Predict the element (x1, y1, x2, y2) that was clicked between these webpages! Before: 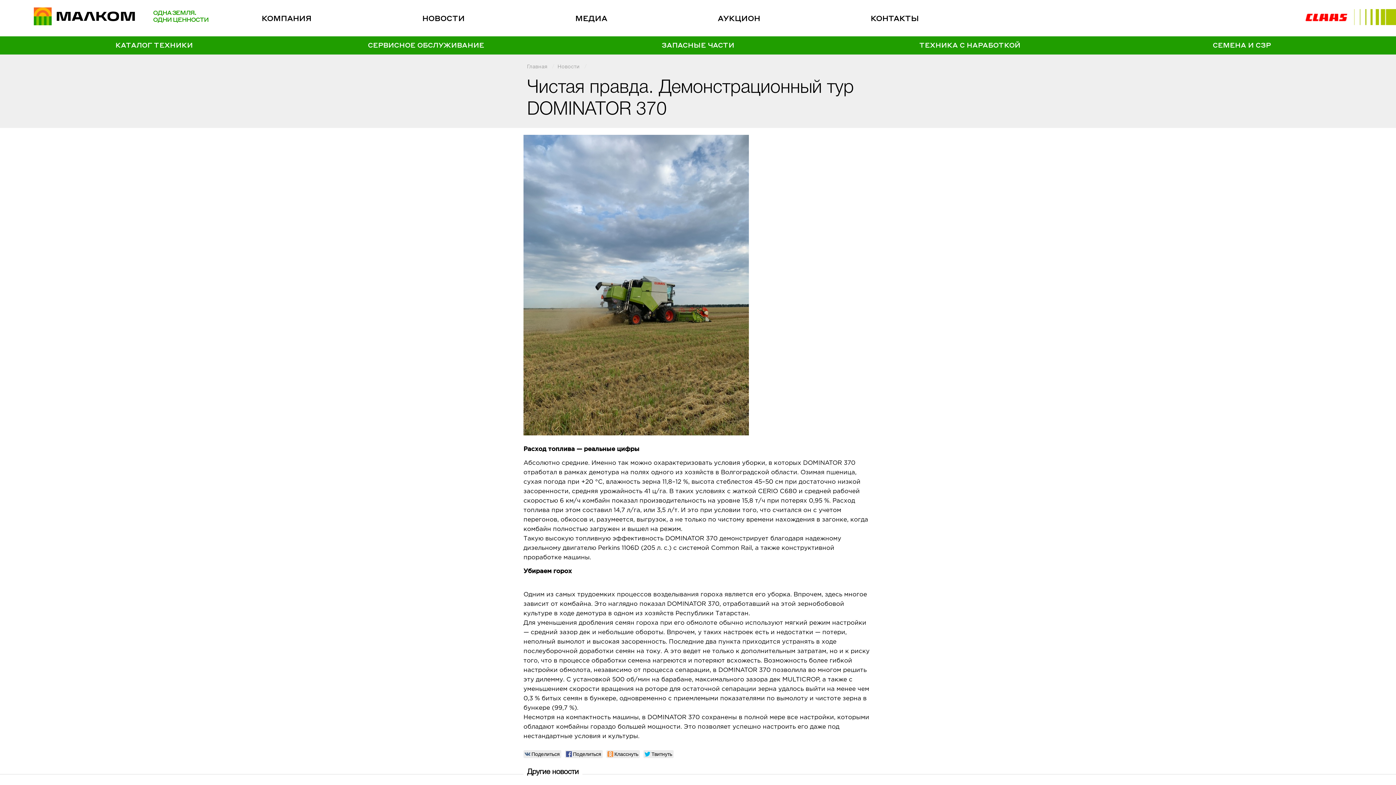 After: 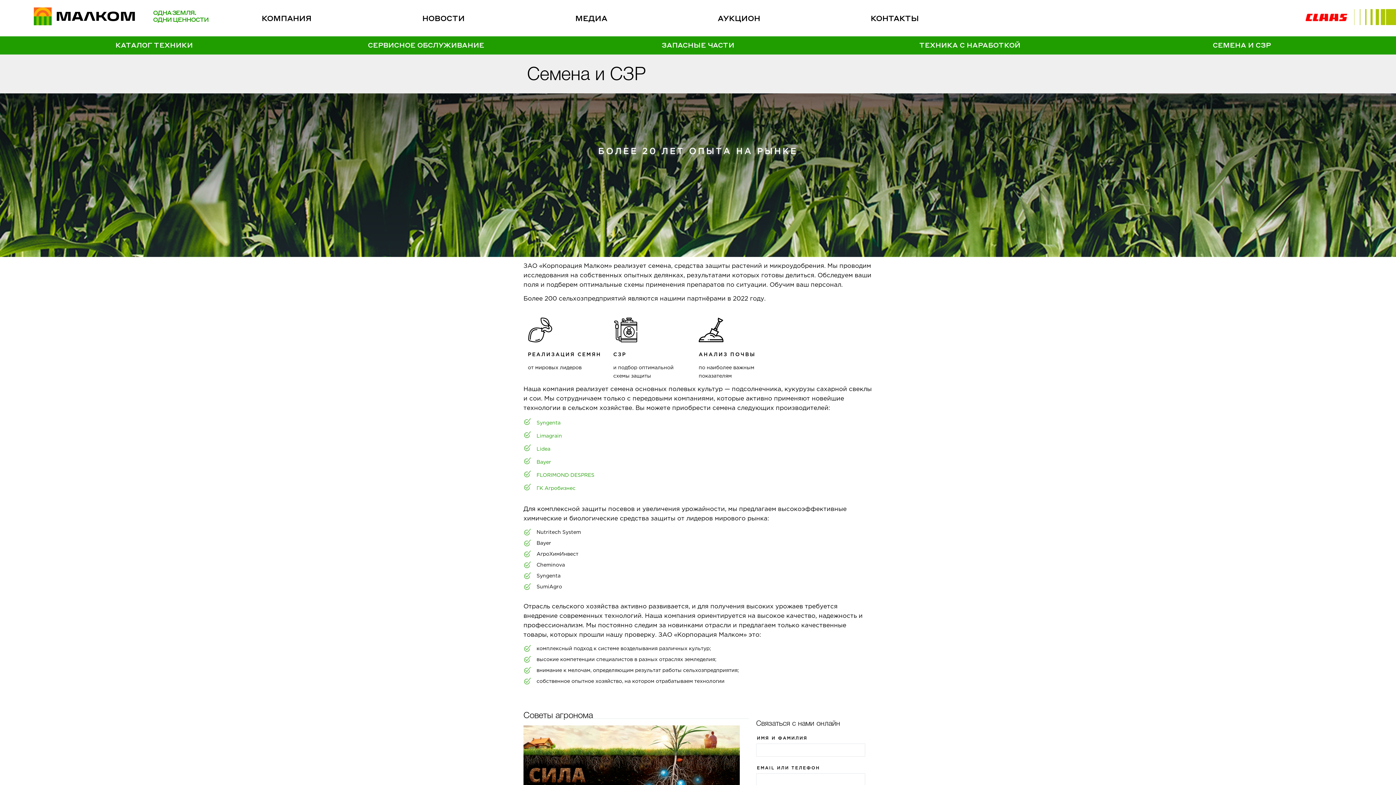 Action: label: СЕМЕНА И СЗР bbox: (1106, 36, 1378, 54)